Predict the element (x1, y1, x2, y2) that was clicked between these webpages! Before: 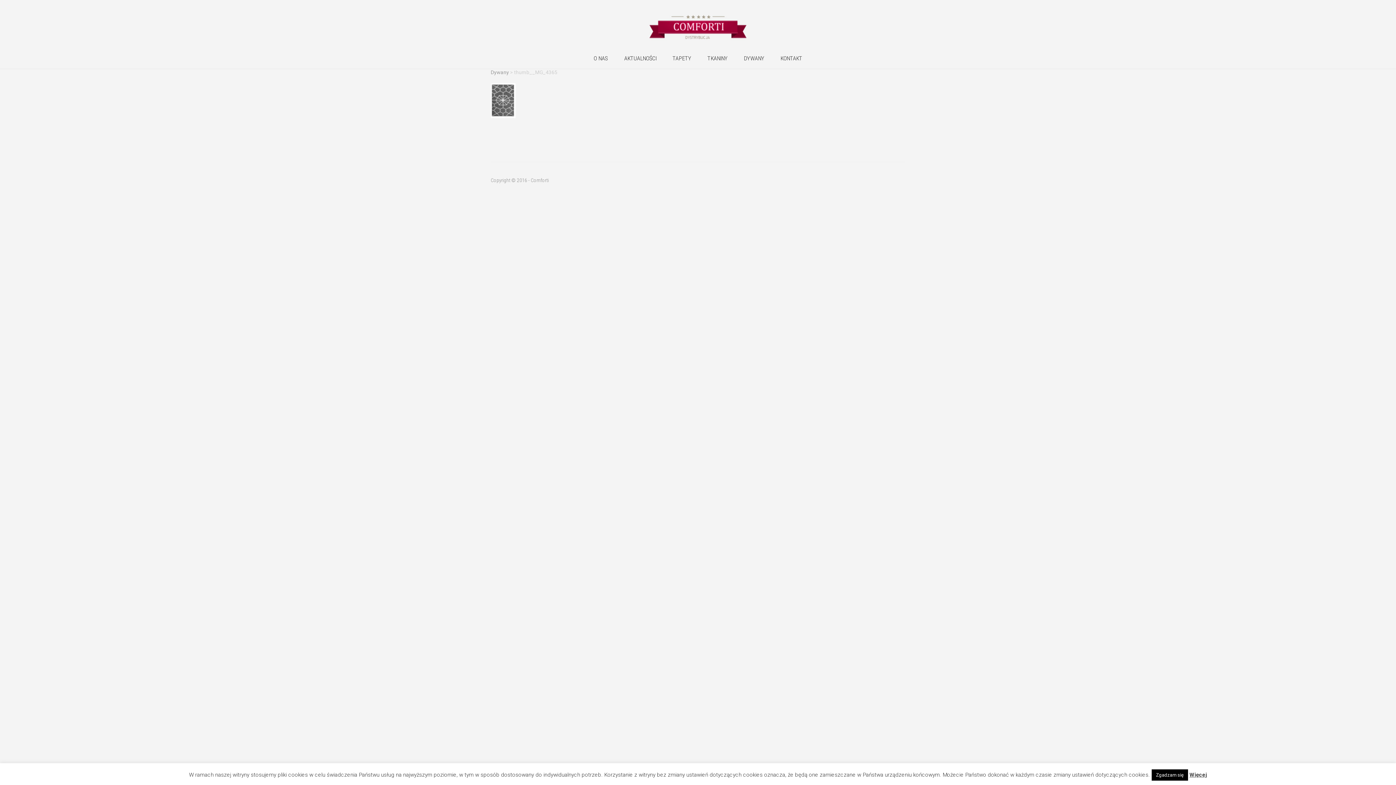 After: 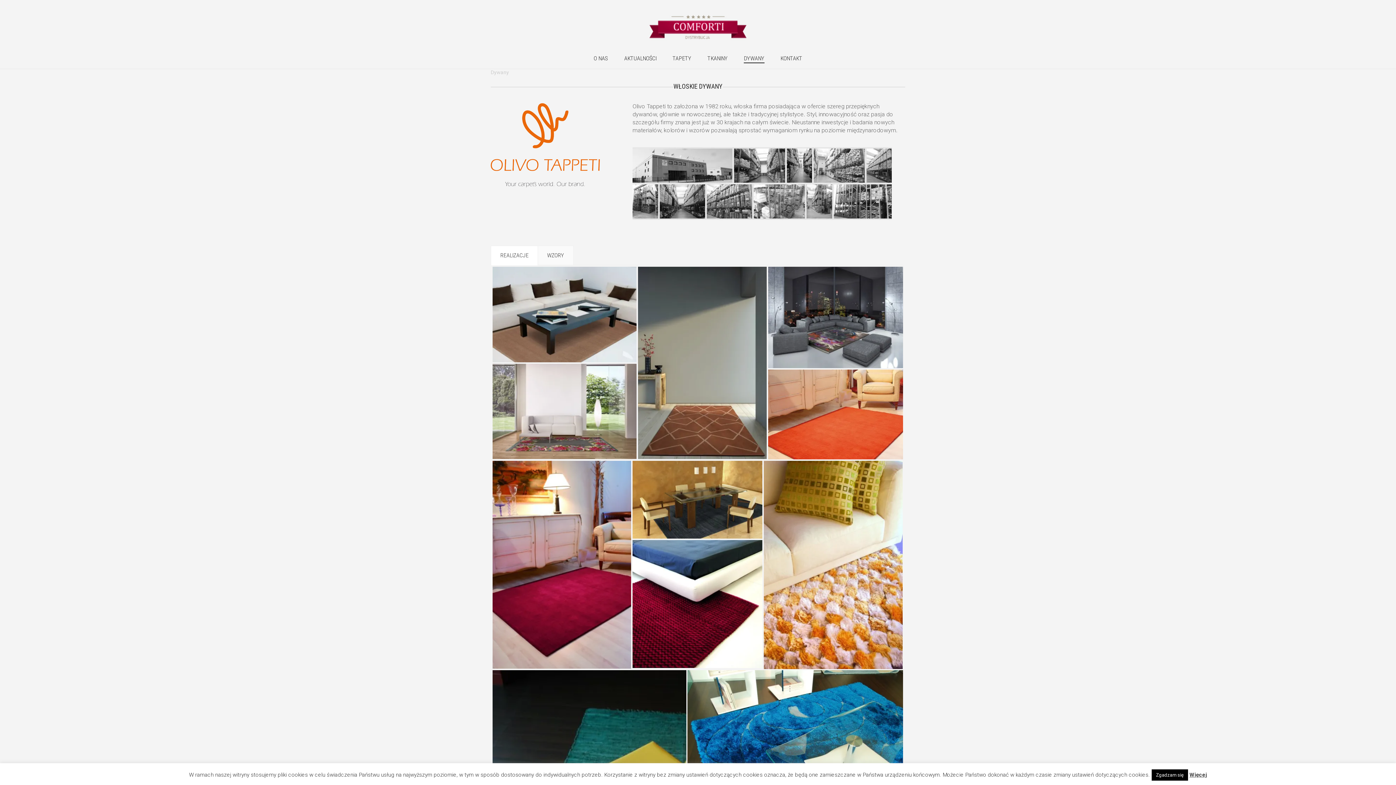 Action: label: DYWANY bbox: (736, 49, 772, 68)